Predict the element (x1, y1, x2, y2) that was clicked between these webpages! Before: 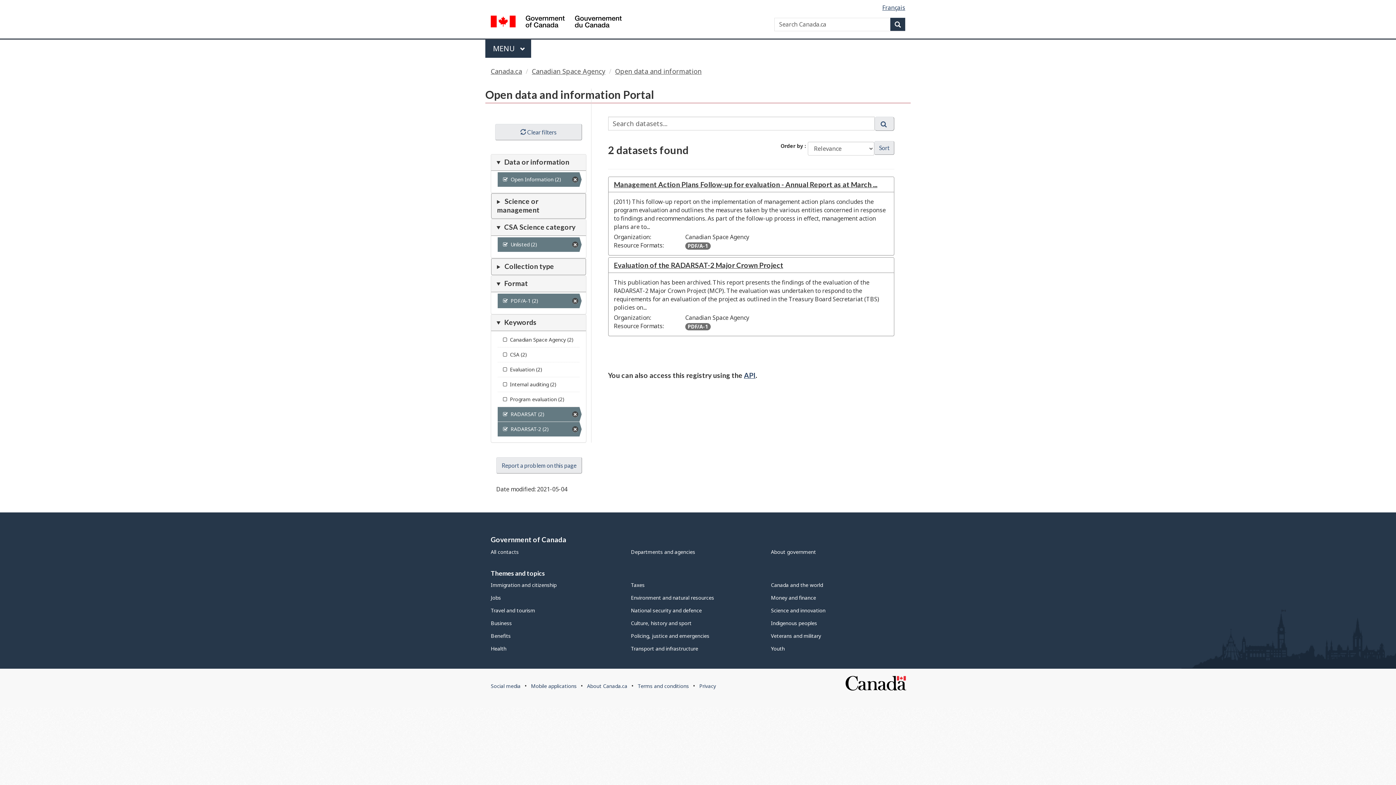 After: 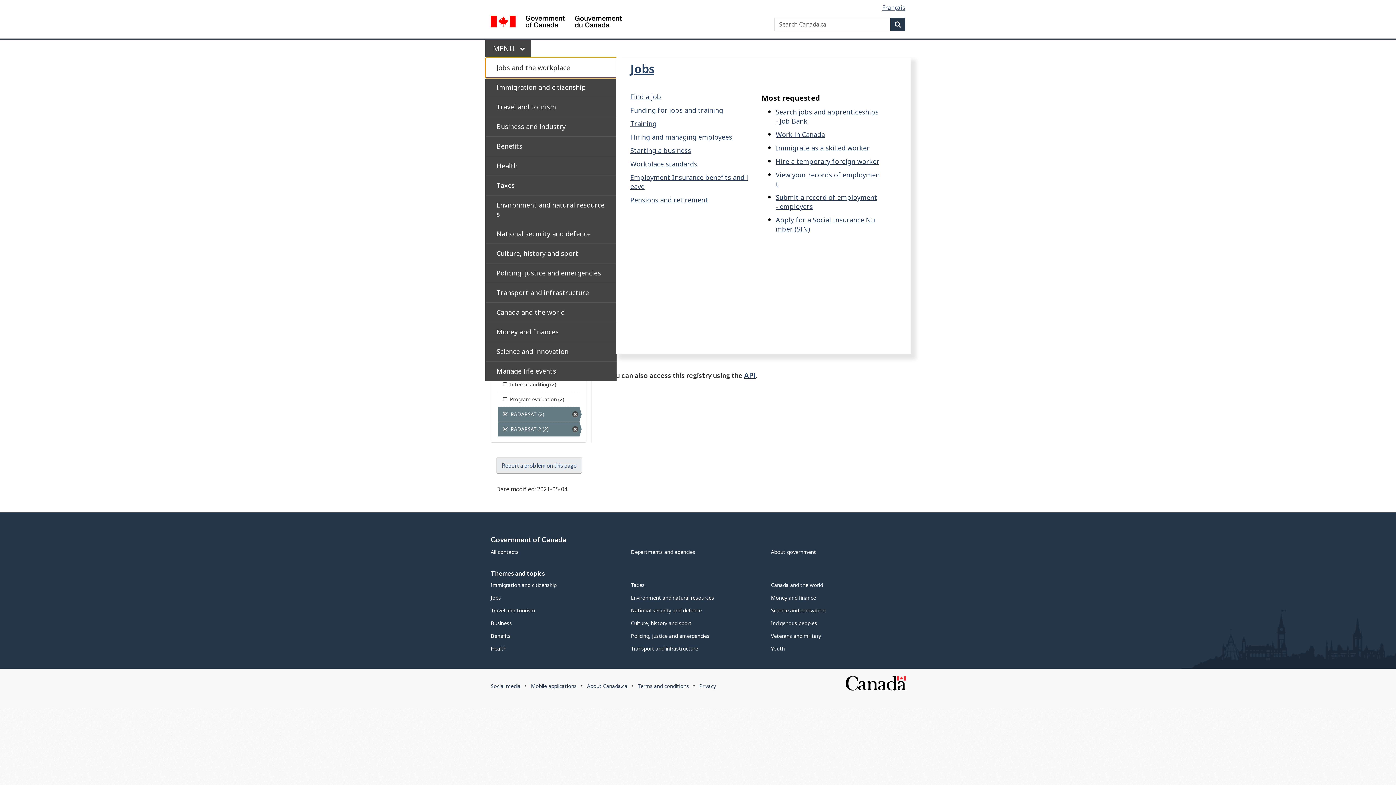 Action: bbox: (485, 39, 531, 57) label: Press the SPACEBAR to expand or the escape key to collapse this menu. Use the Up and Down arrow keys to choose a submenu item. Press the Enter or Right arrow key to expand it, or the Left arrow or Escape key to collapse it. Use the Up and Down arrow keys to choose an item on that level and the Enter key to access it.